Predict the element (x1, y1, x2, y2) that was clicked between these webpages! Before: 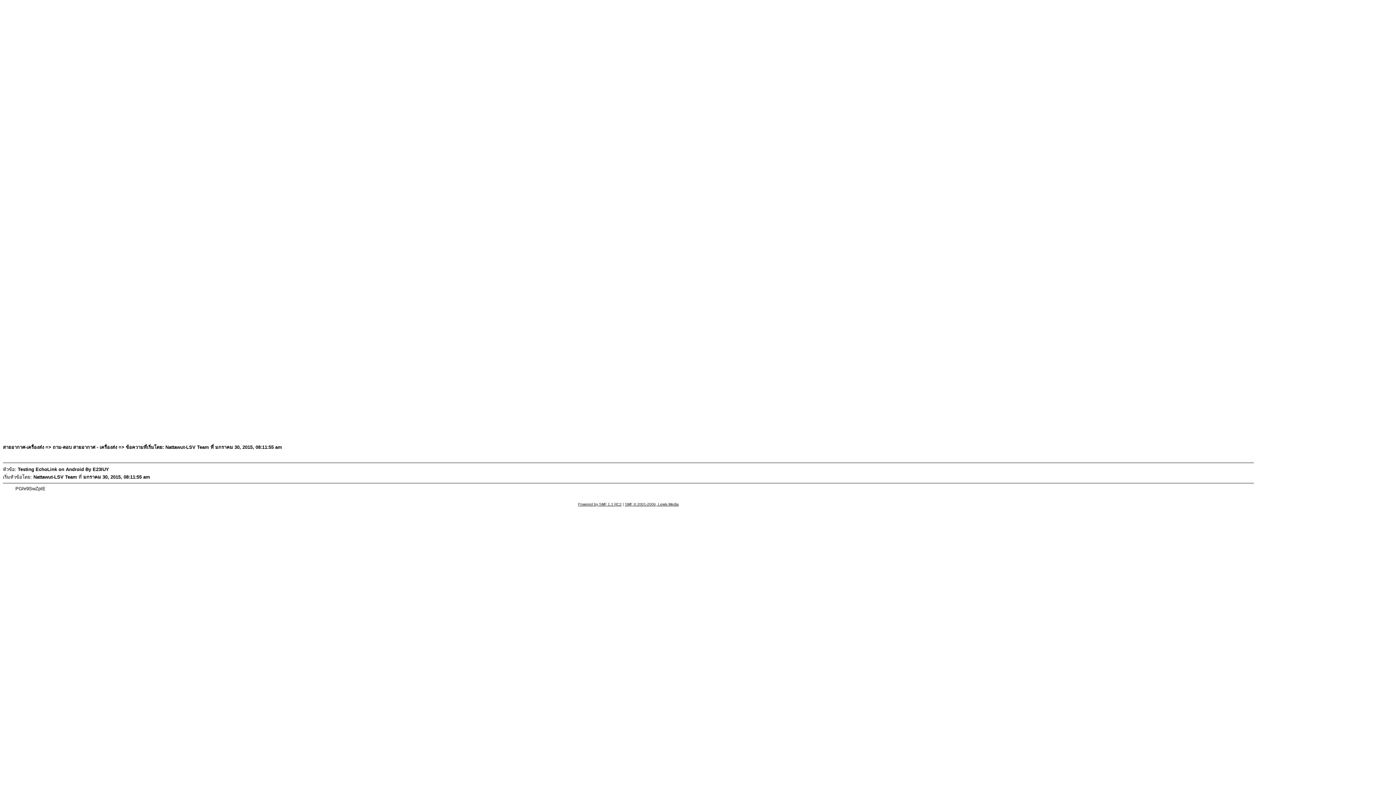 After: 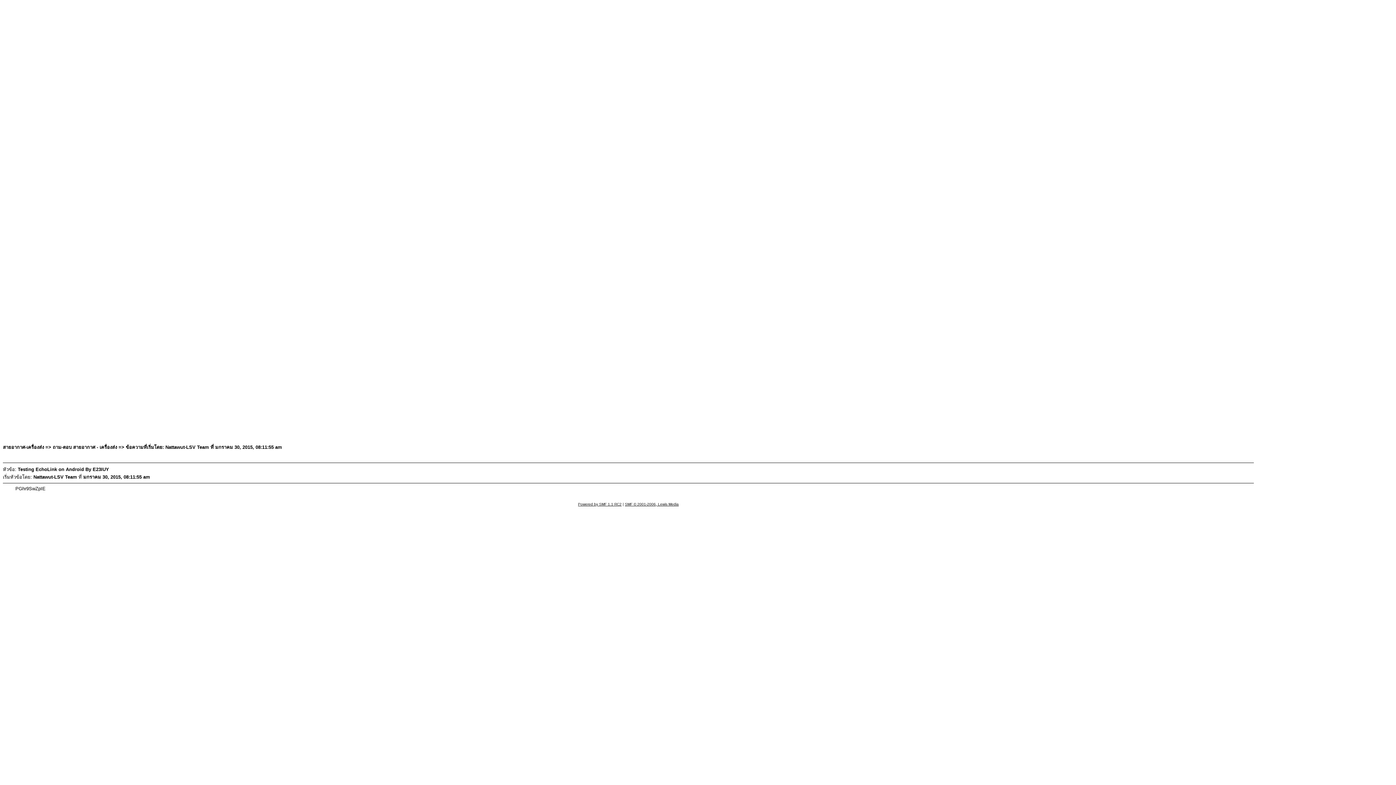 Action: label: Powered by SMF 1.1 RC2 bbox: (578, 502, 621, 506)